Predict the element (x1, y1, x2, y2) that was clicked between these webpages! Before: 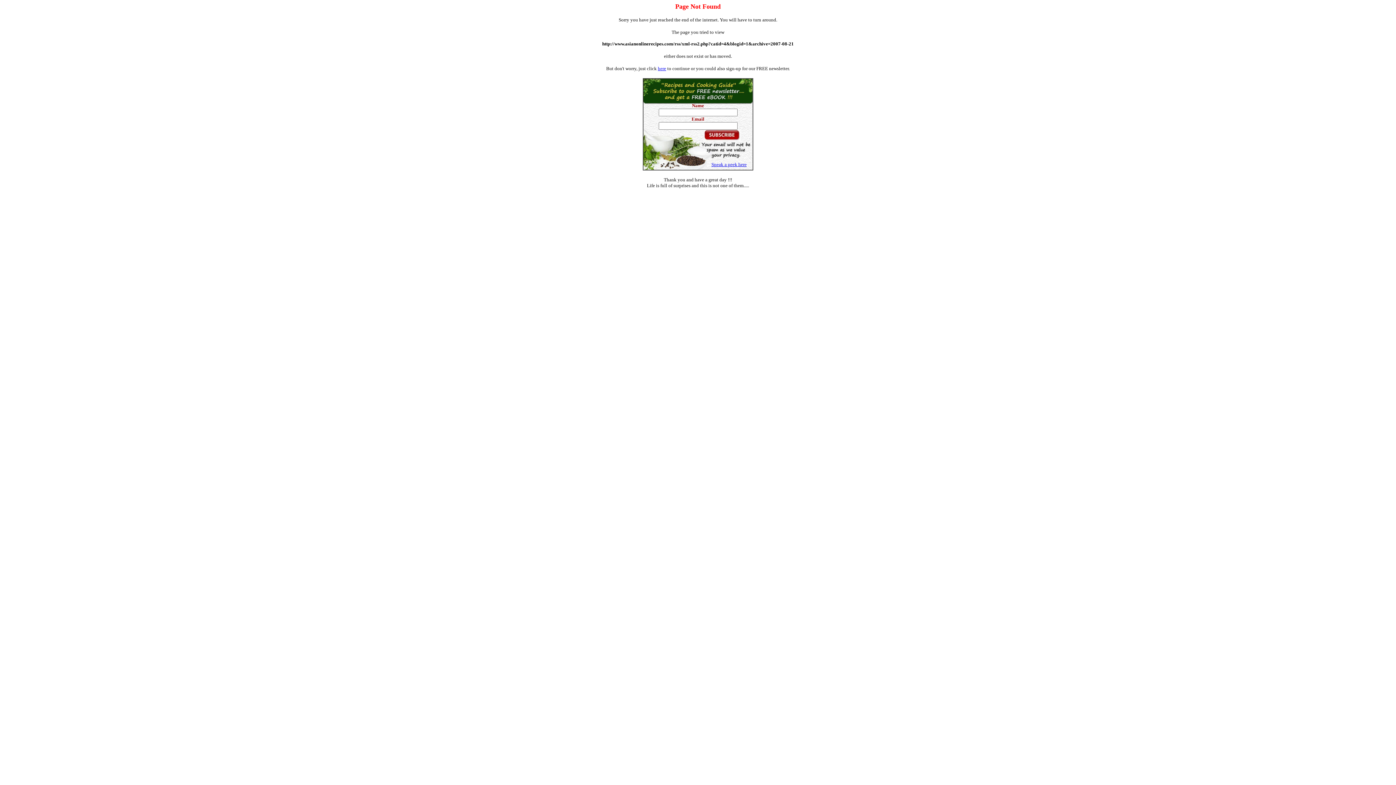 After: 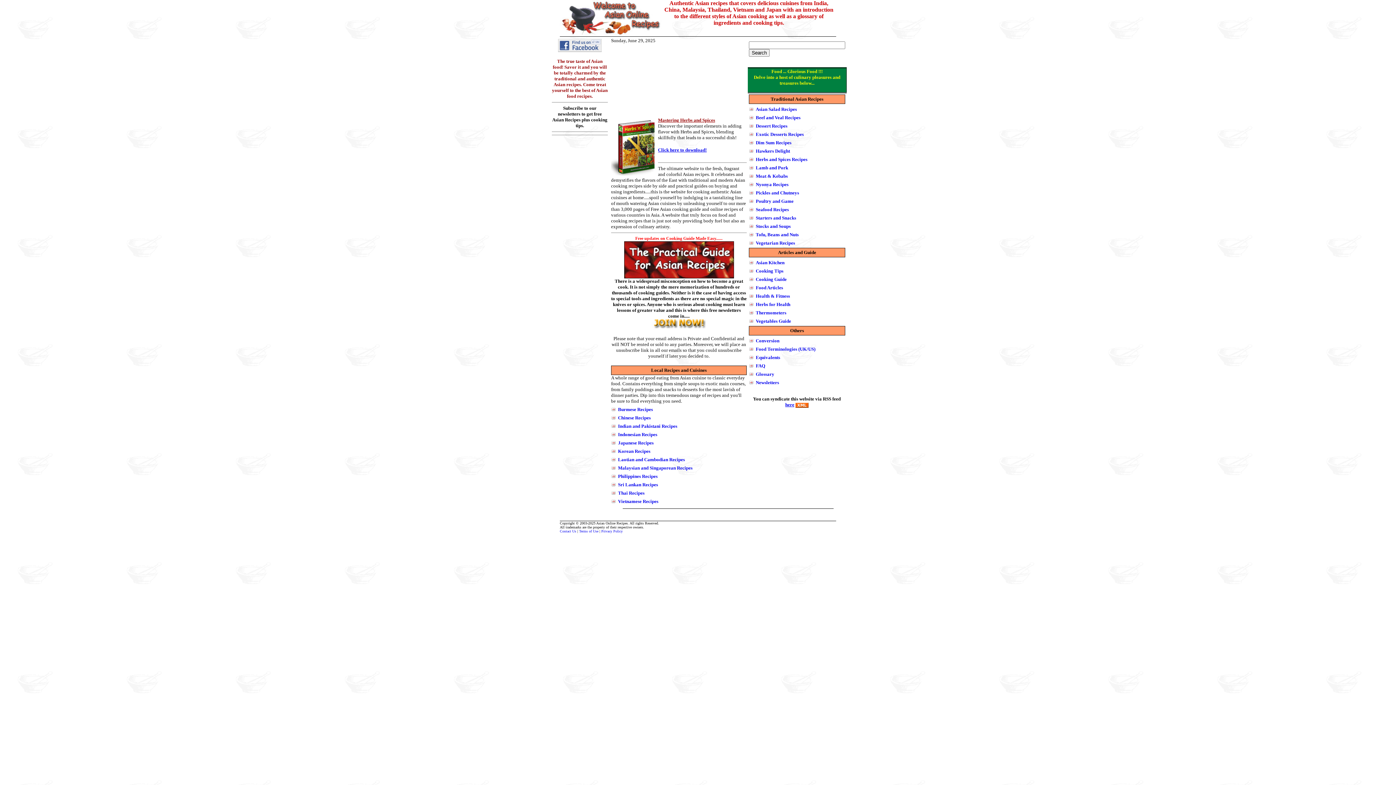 Action: label: here bbox: (658, 65, 666, 71)